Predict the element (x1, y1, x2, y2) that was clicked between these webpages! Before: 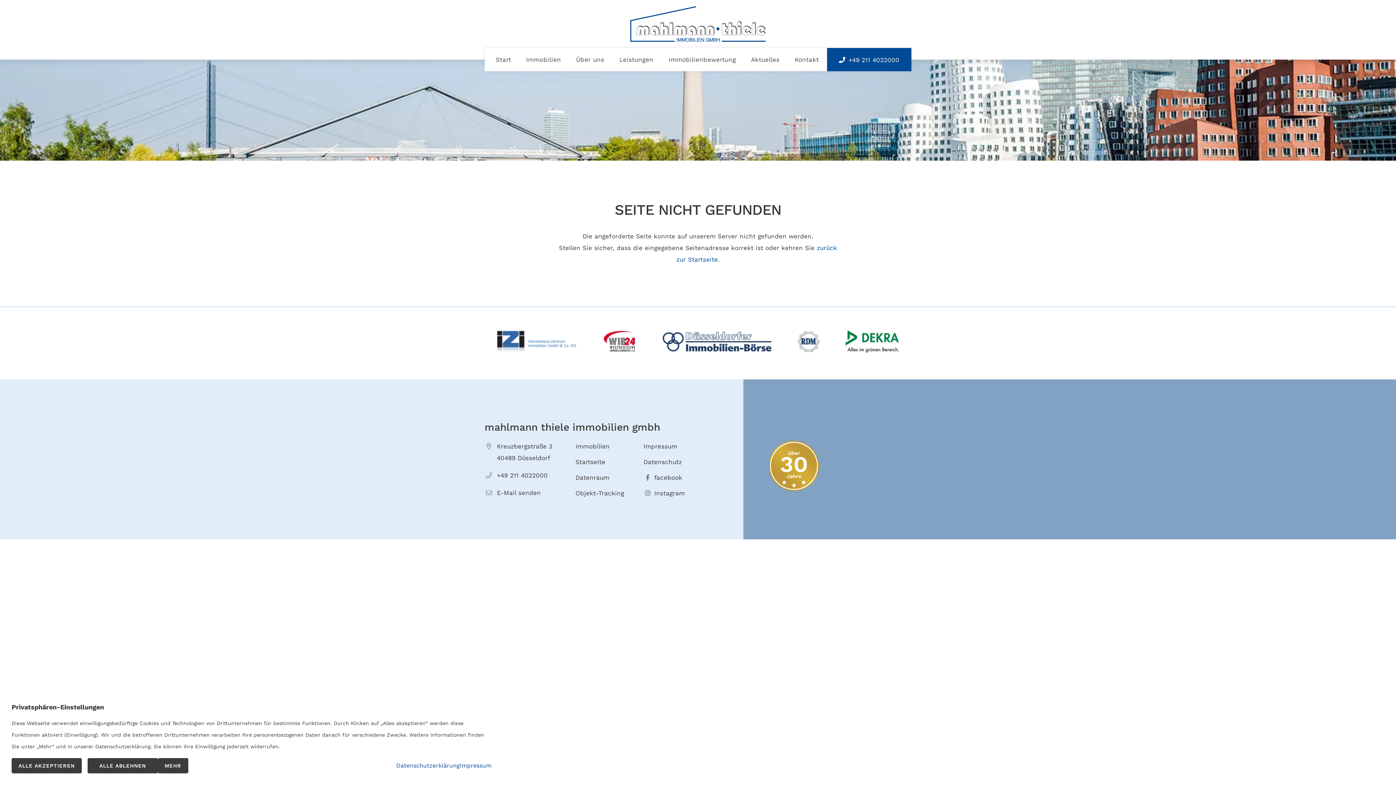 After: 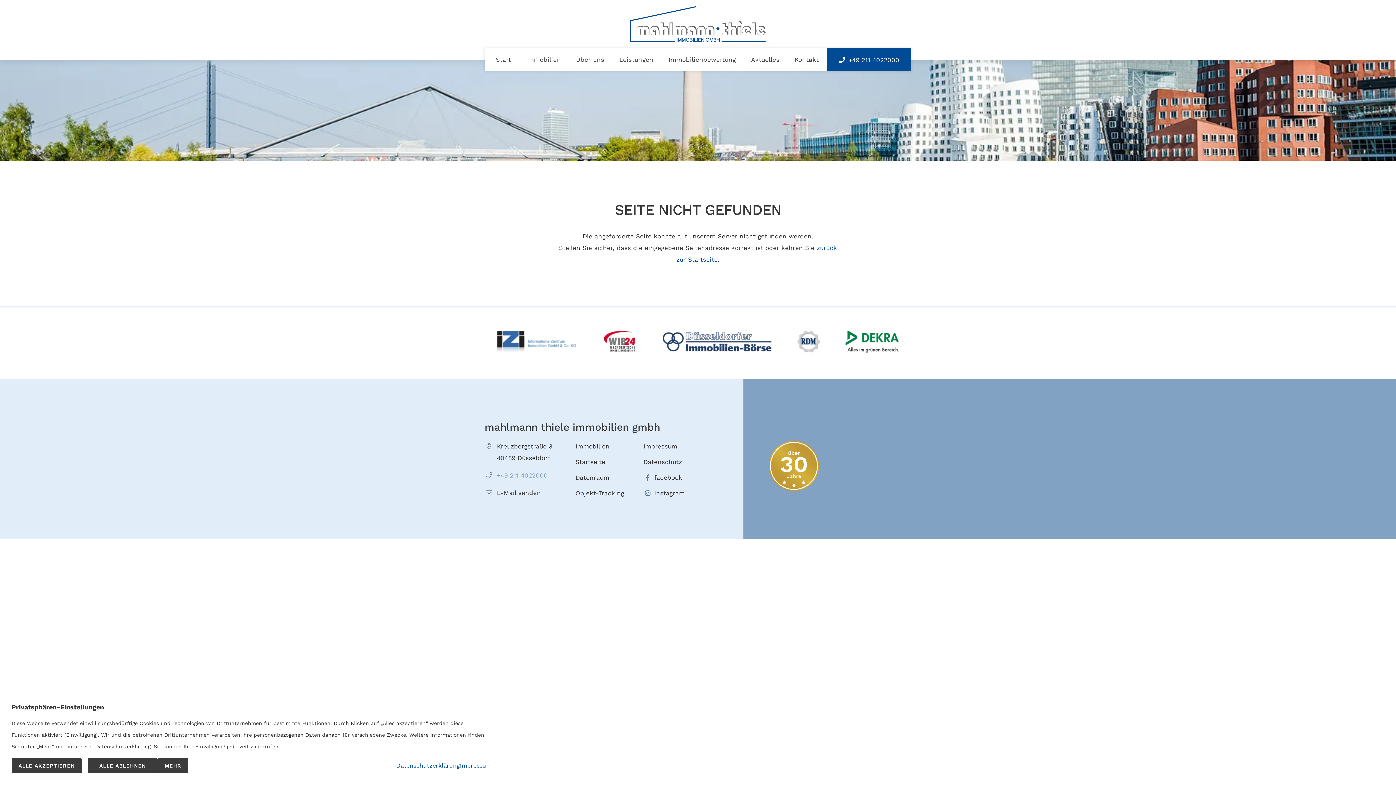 Action: bbox: (484, 472, 547, 479) label:  +49 211 4022000